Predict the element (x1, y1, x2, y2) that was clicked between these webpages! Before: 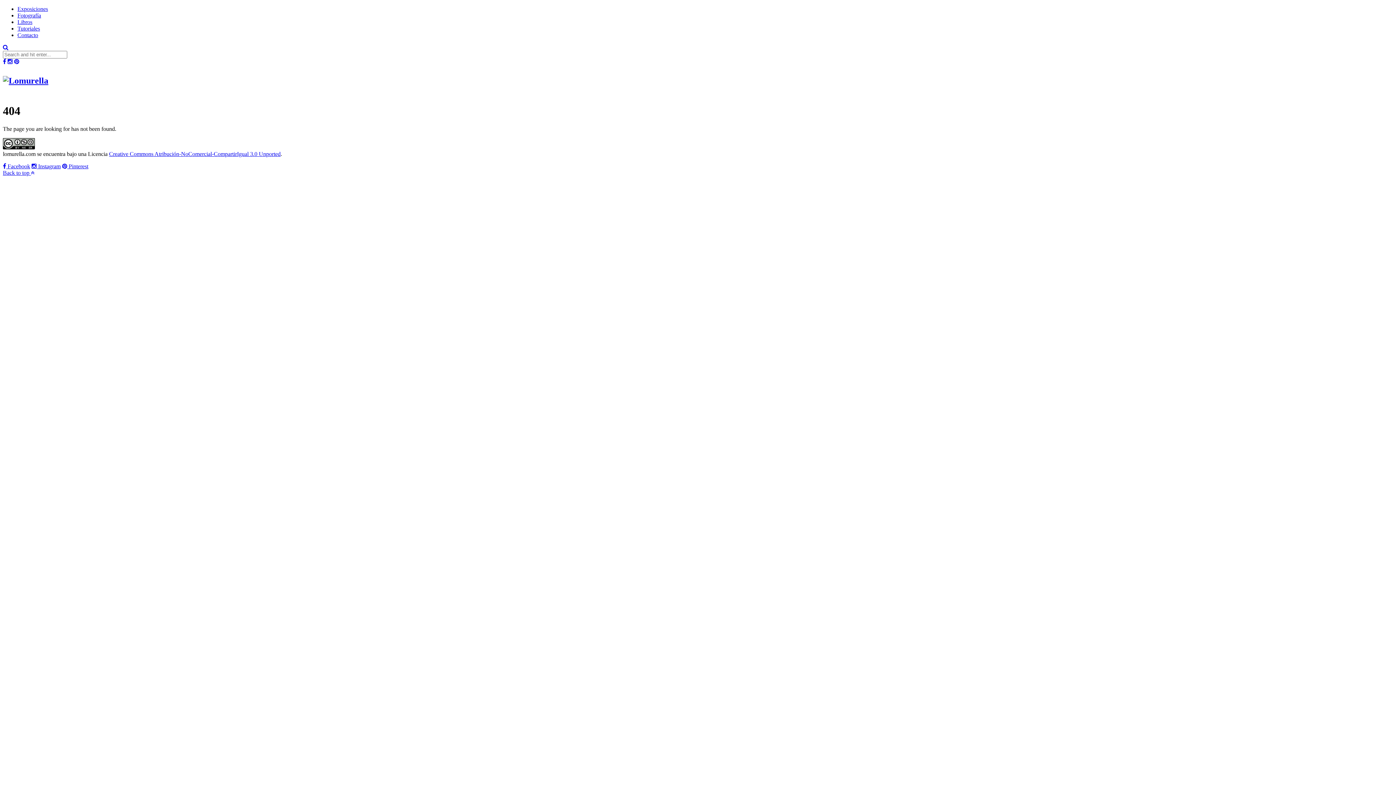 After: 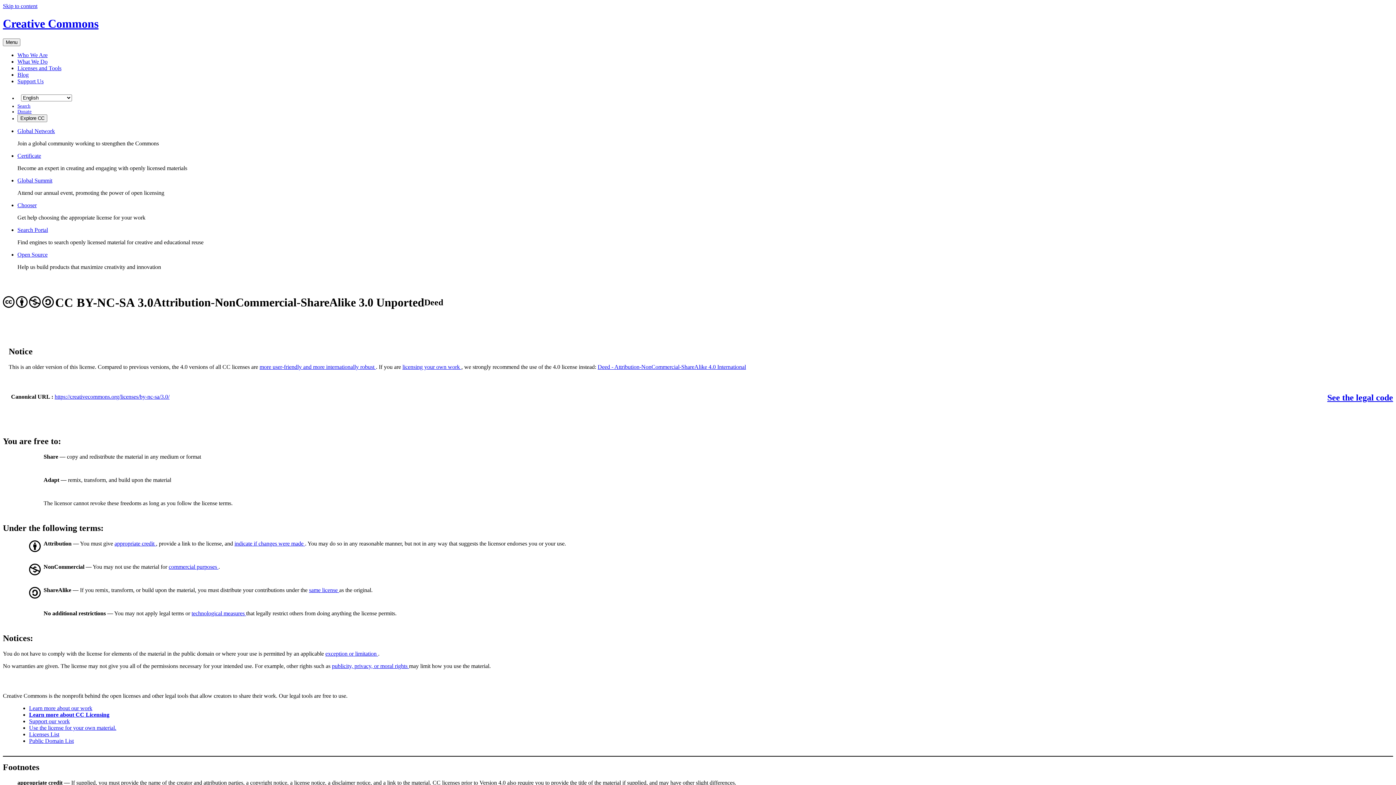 Action: label: Creative Commons Atribución-NoComercial-CompartirIgual 3.0 Unported bbox: (109, 150, 280, 156)